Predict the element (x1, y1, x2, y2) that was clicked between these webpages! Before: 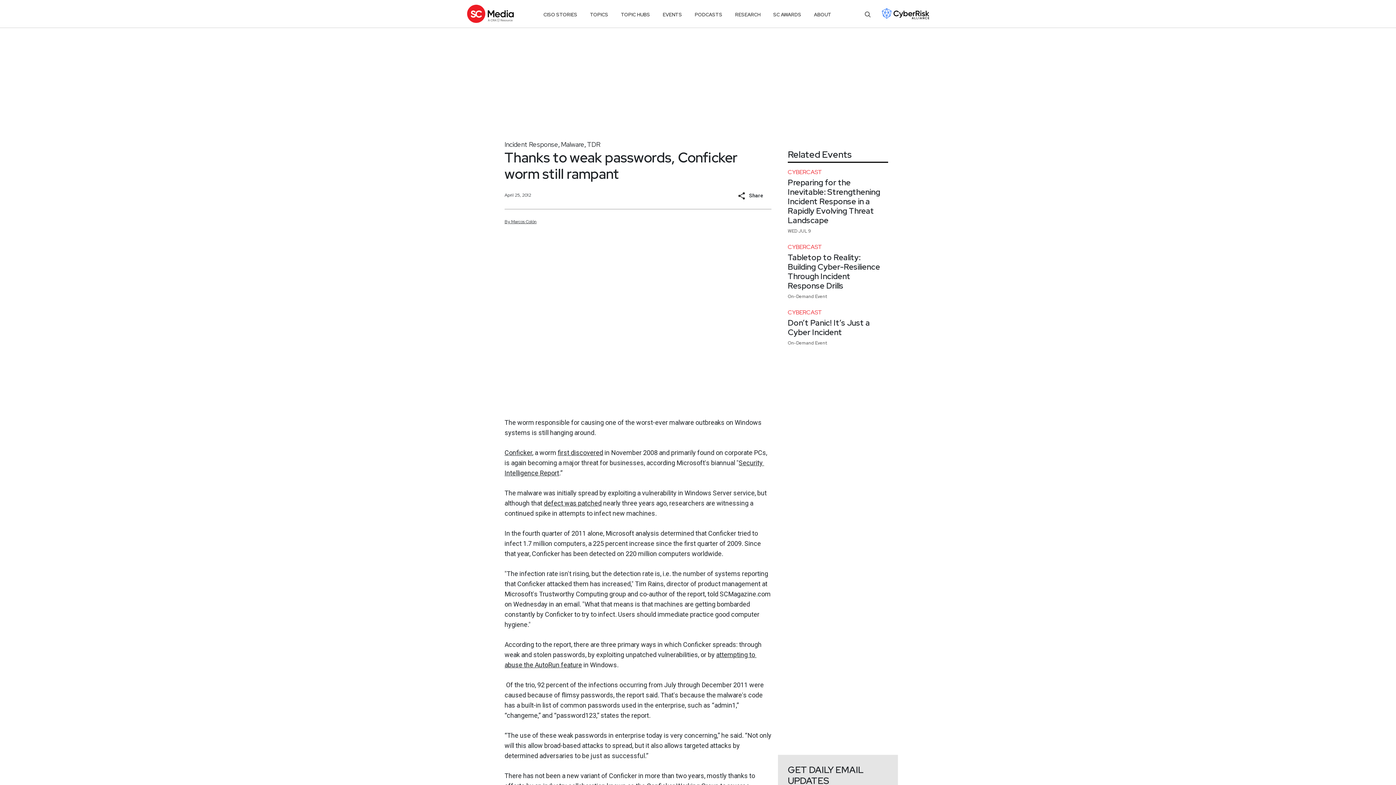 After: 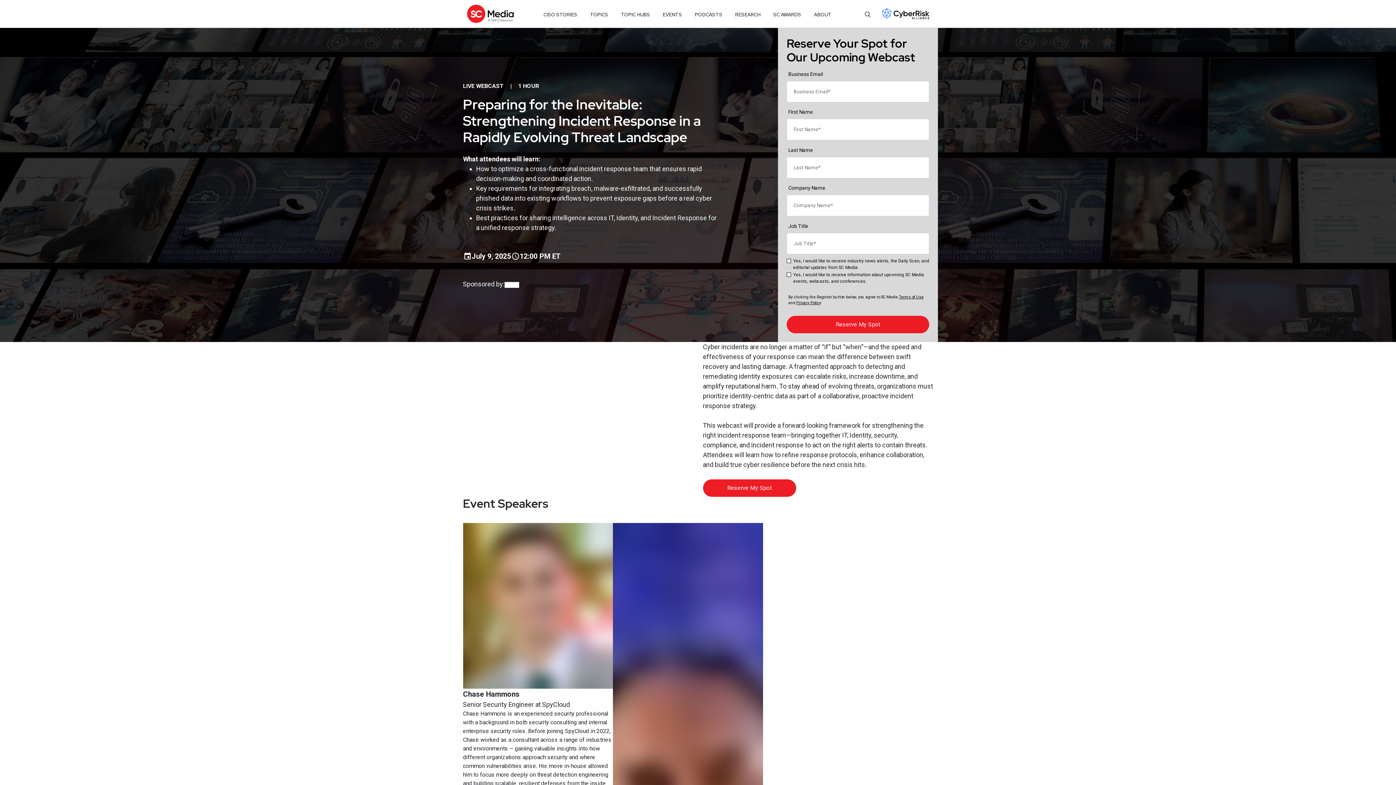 Action: label: Preparing for the Inevitable: Strengthening Incident Response in a Rapidly Evolving Threat Landscape bbox: (788, 178, 888, 225)